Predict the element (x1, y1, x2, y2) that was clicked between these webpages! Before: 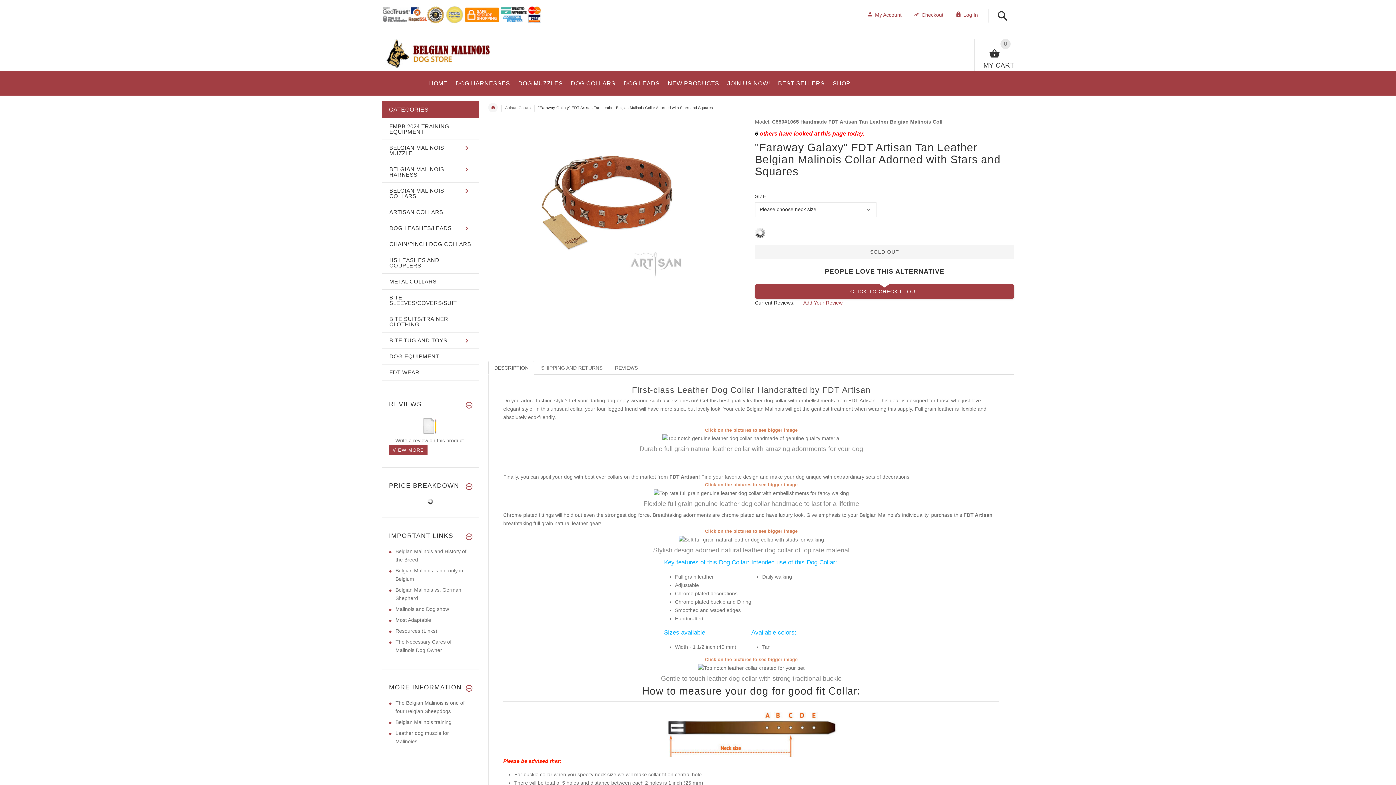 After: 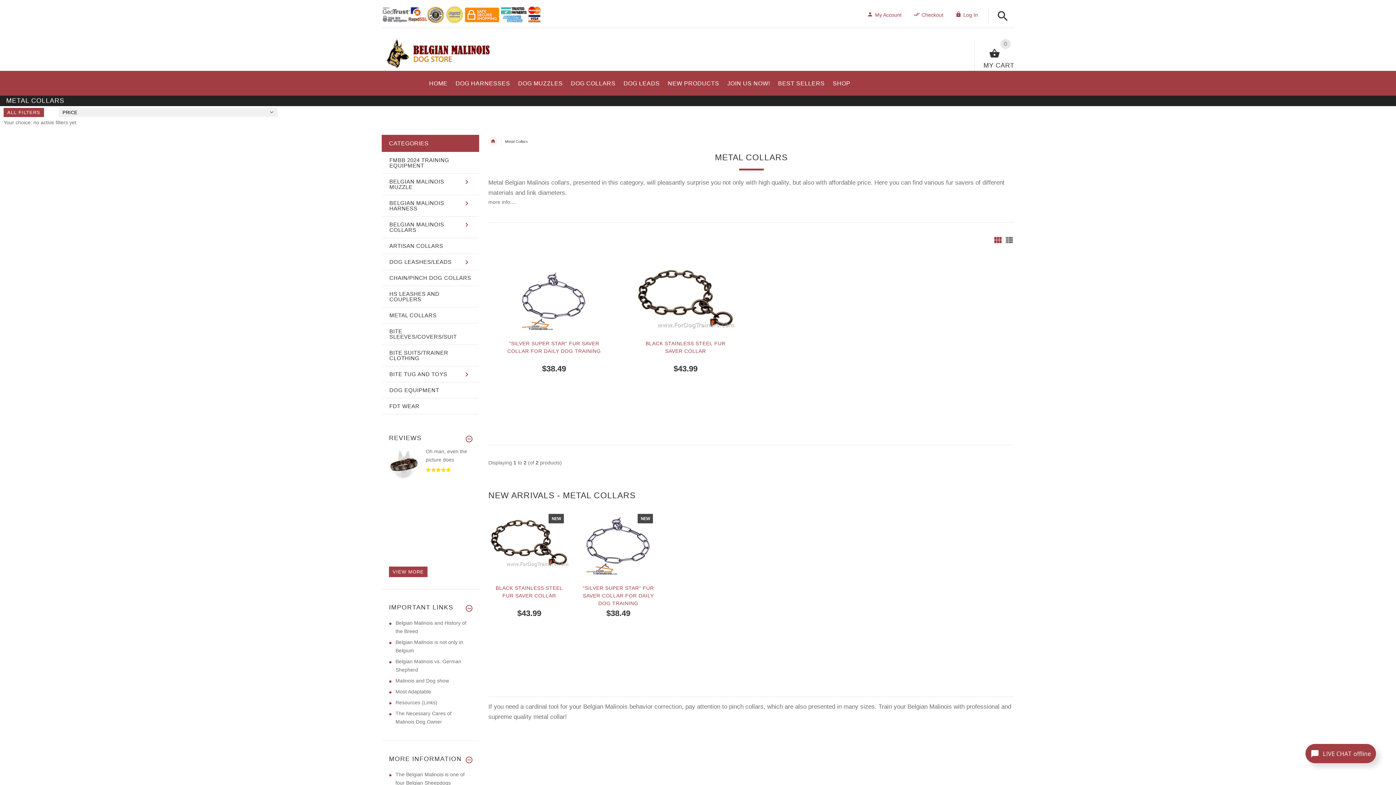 Action: bbox: (382, 273, 478, 289) label: METAL COLLARS